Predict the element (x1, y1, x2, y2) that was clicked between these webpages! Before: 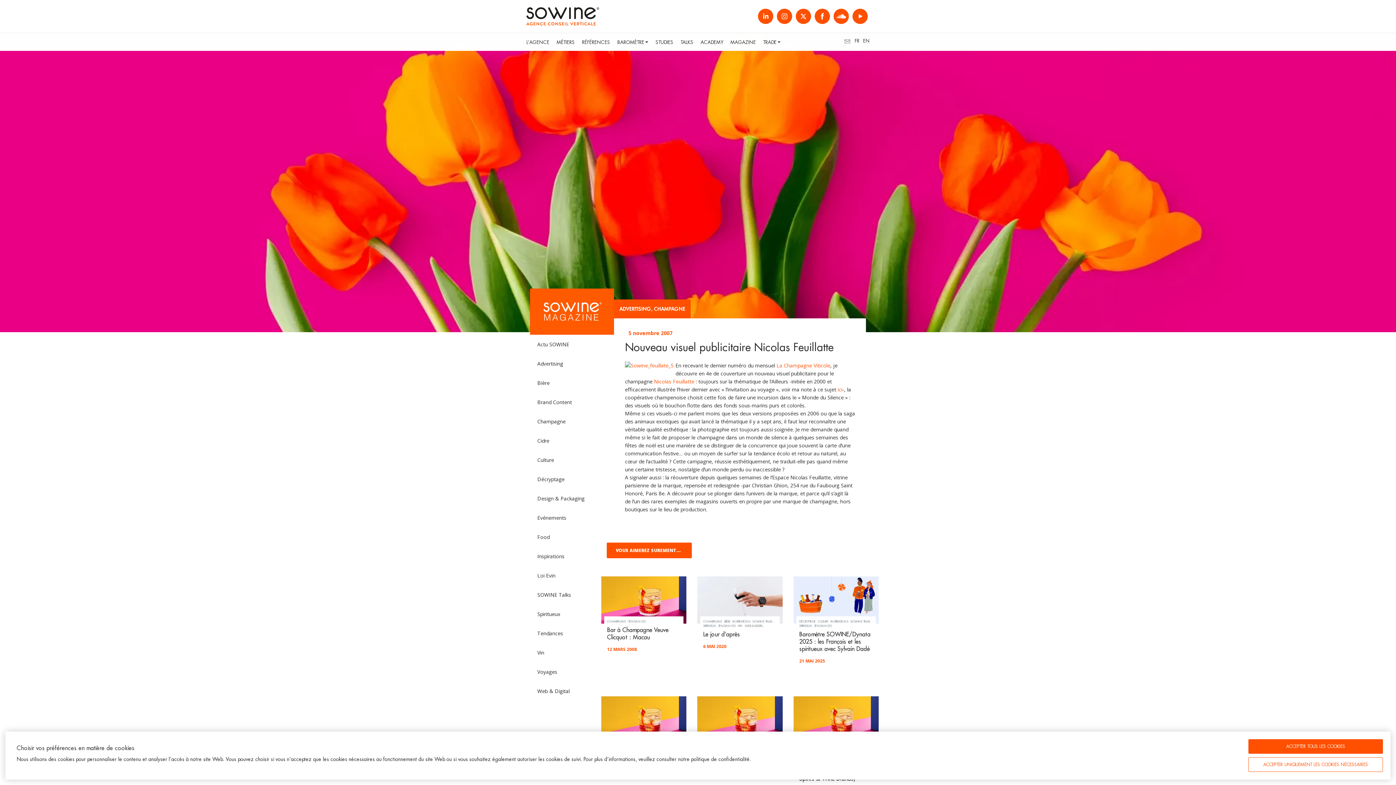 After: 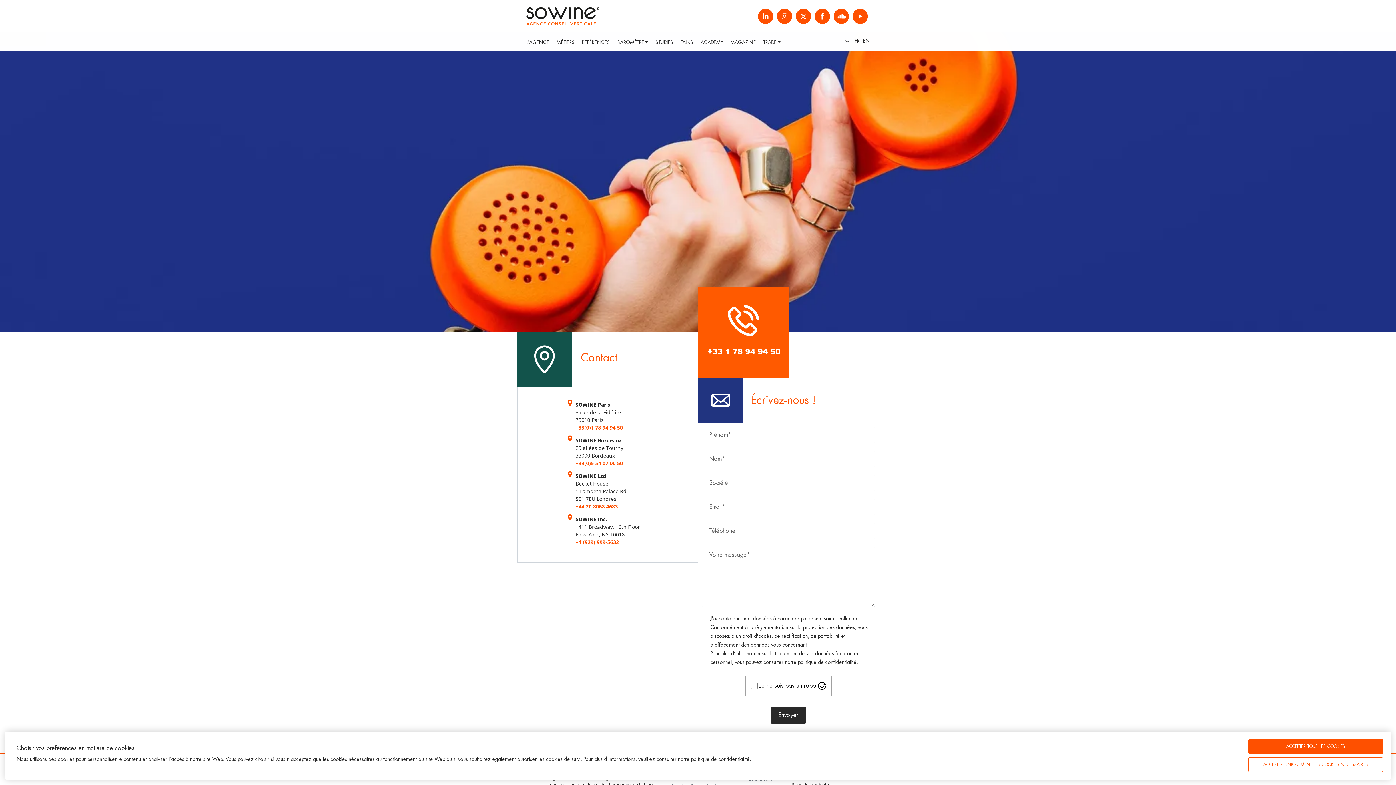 Action: bbox: (844, 36, 851, 45)